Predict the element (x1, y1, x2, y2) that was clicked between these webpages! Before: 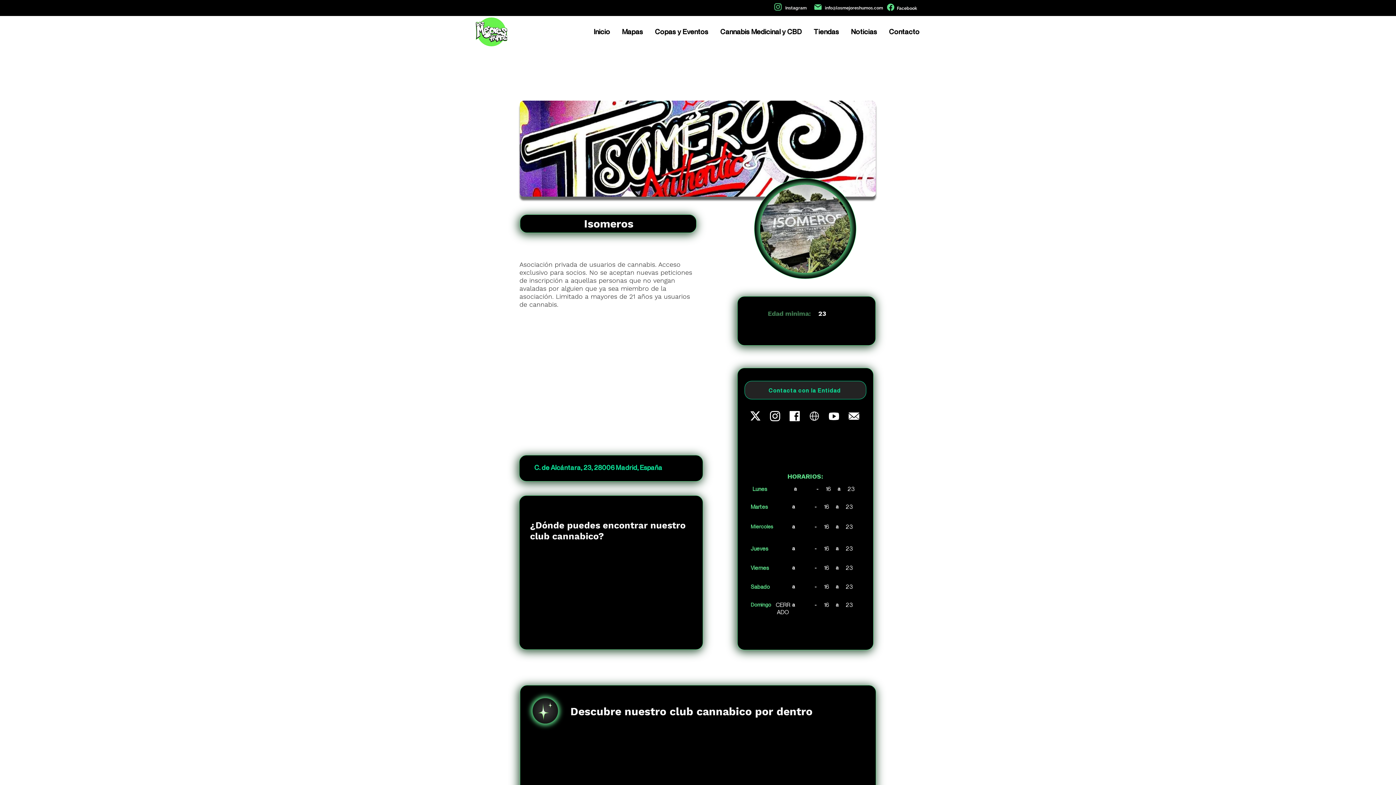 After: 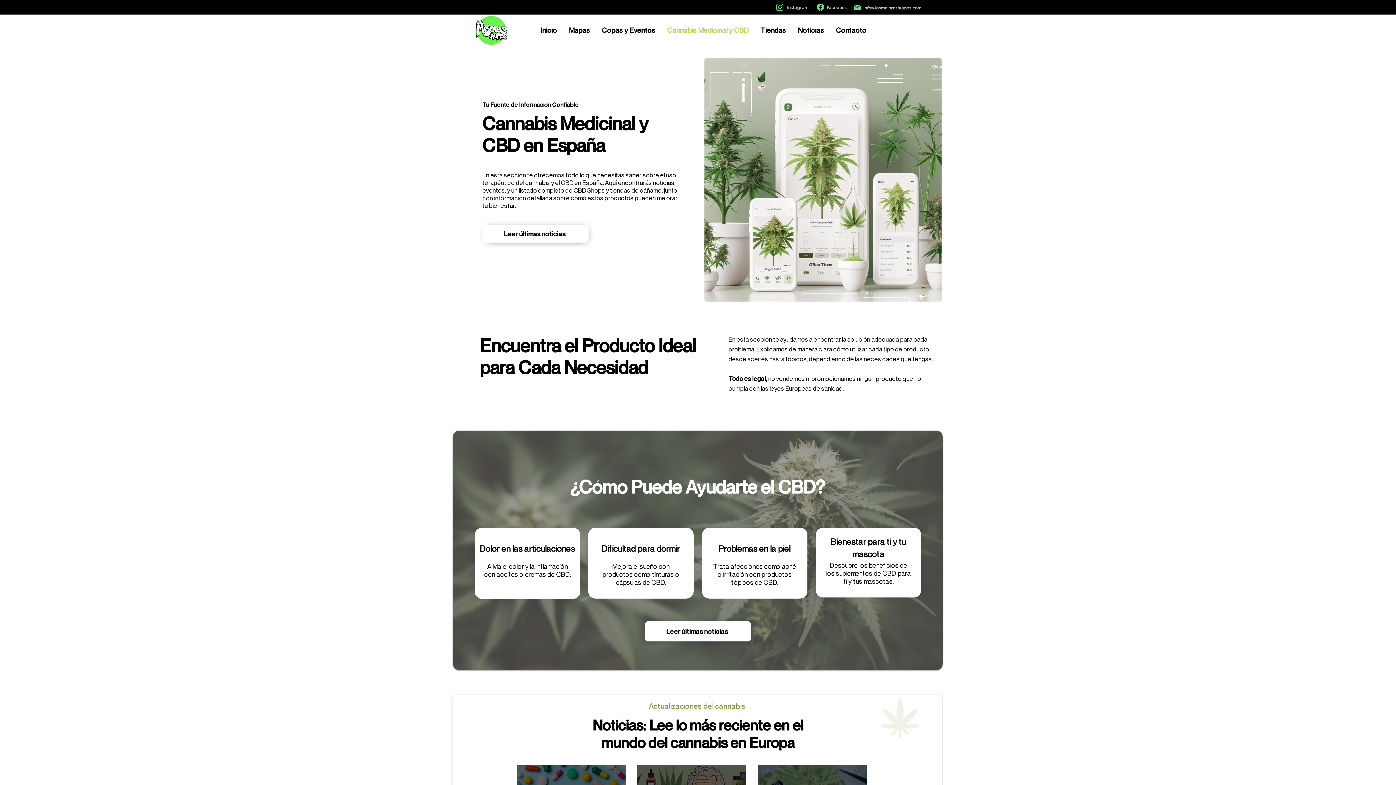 Action: label: Cannabis Medicinal y CBD bbox: (716, 24, 806, 39)